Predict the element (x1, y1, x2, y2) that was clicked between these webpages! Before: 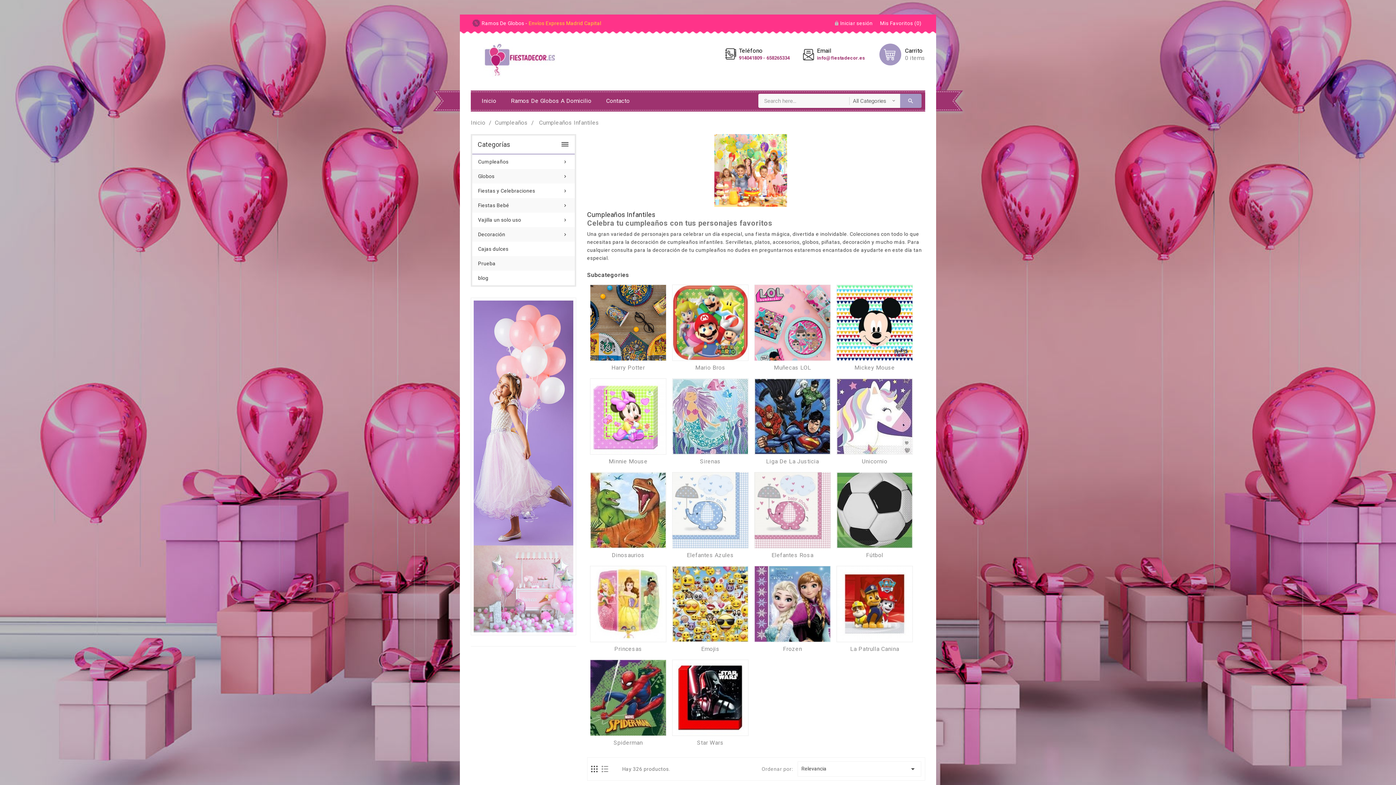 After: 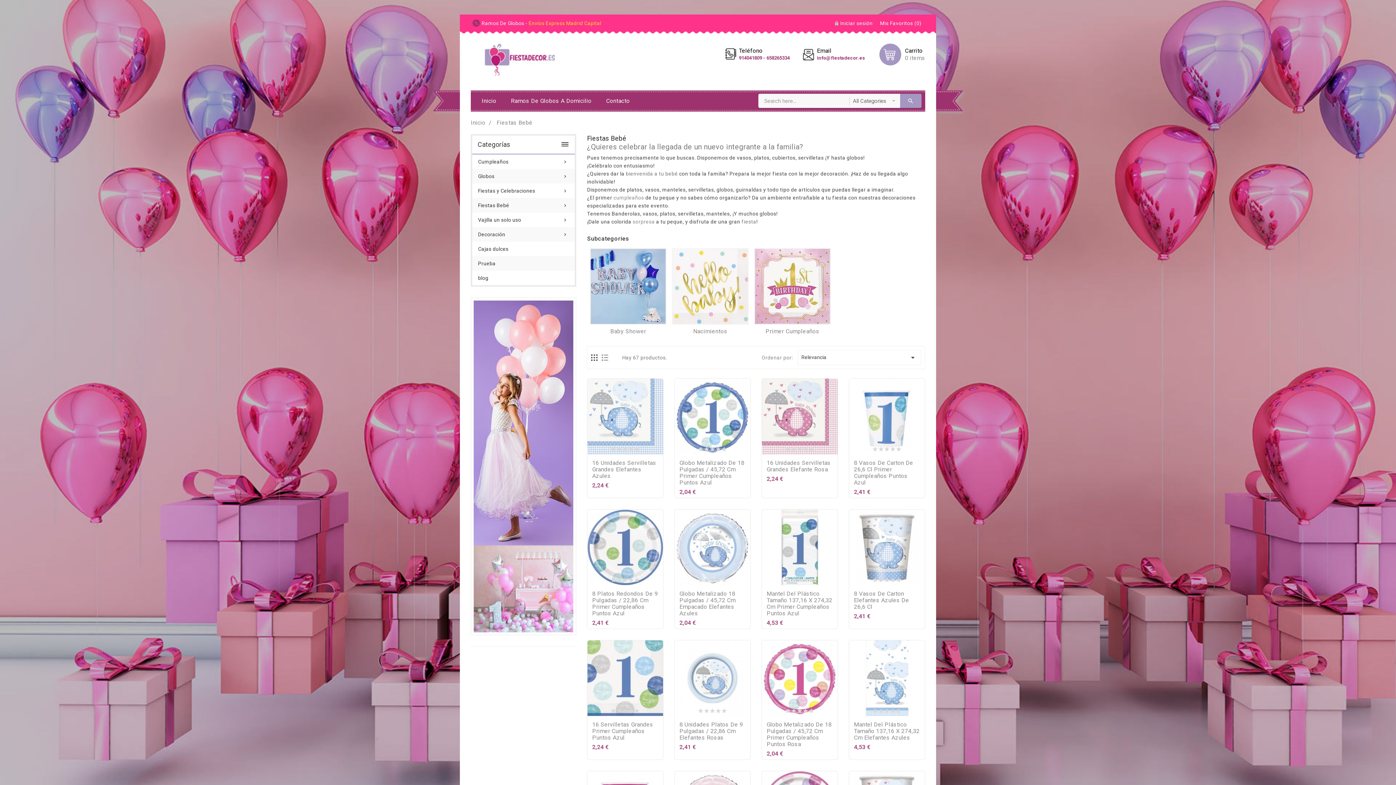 Action: bbox: (472, 198, 574, 212) label: 
Fiestas Bebé